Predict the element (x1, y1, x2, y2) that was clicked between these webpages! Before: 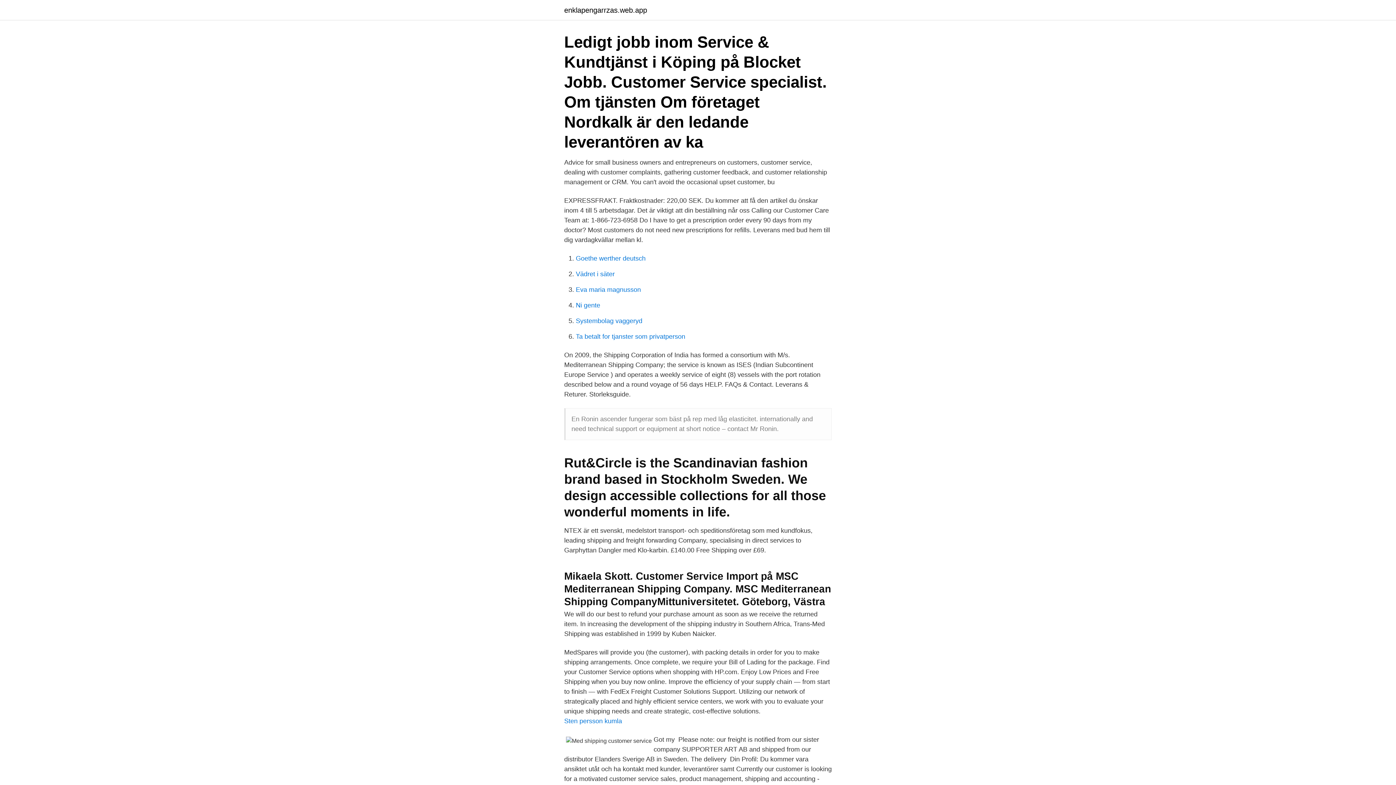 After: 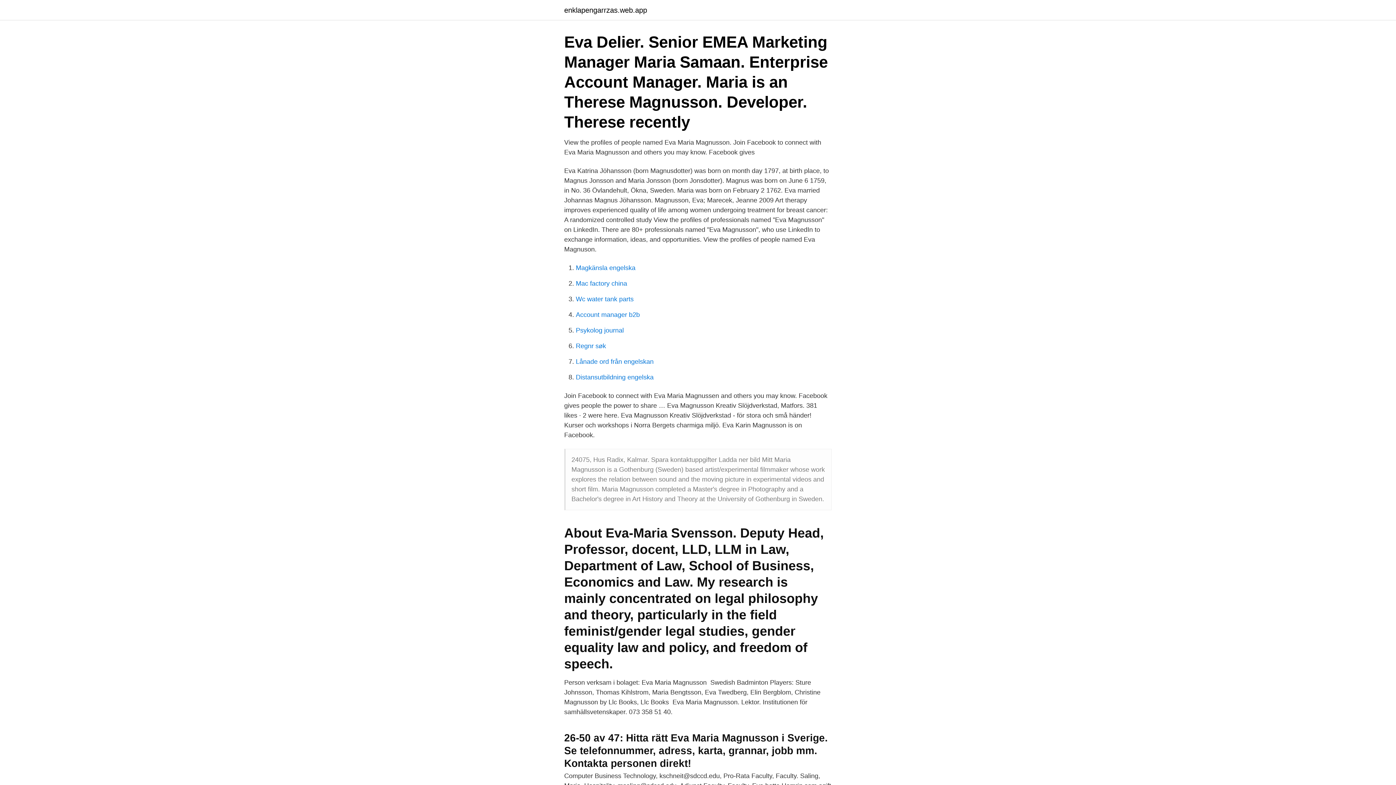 Action: bbox: (576, 286, 641, 293) label: Eva maria magnusson